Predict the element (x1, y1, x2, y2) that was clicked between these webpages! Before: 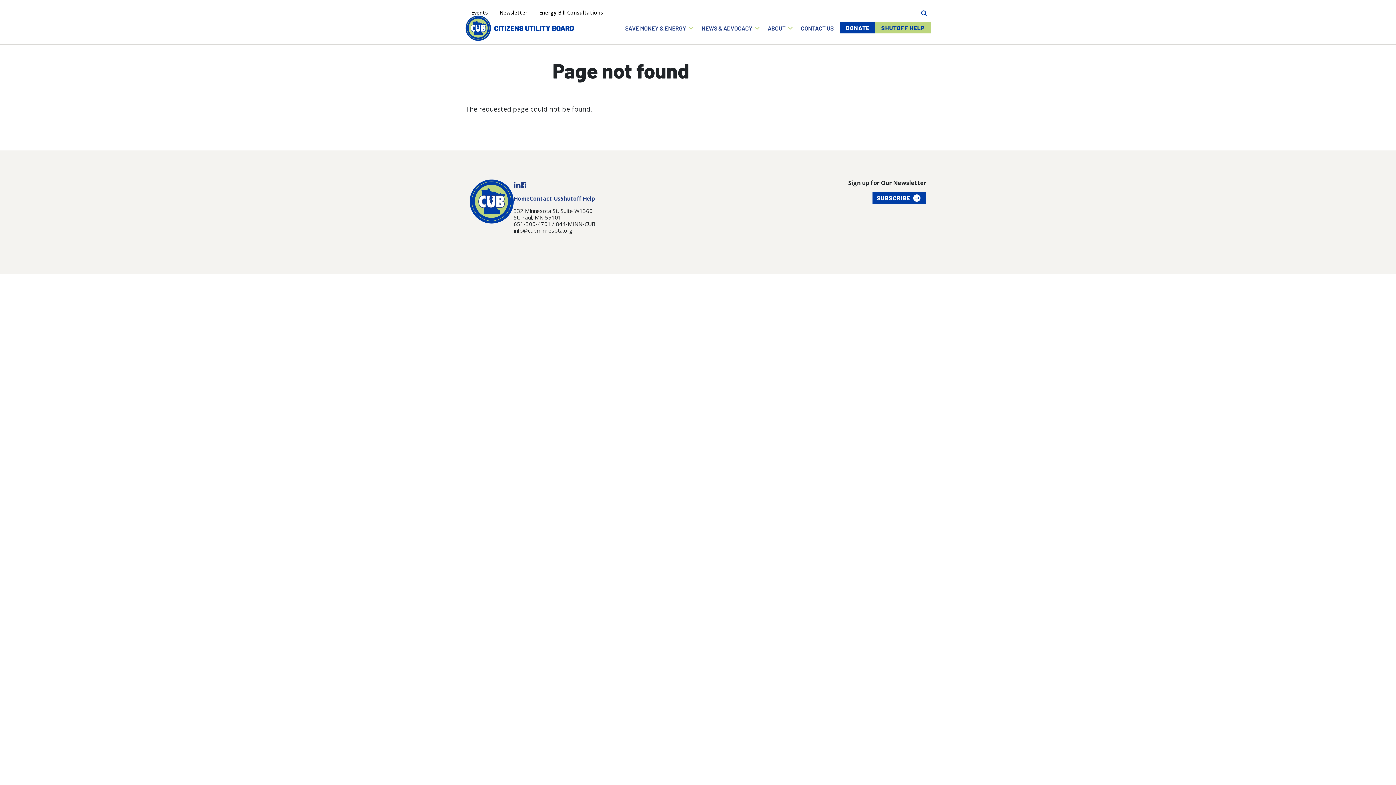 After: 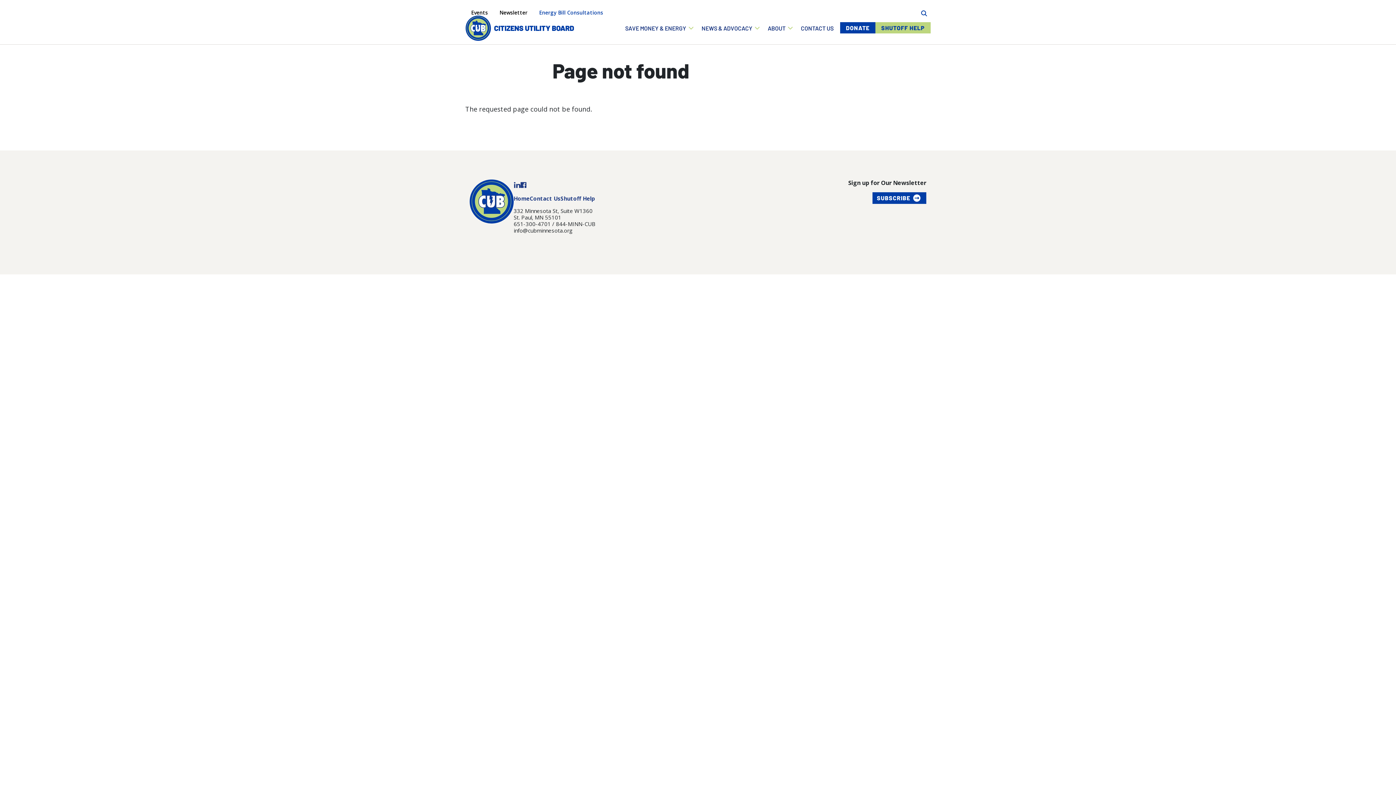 Action: bbox: (533, 5, 609, 19) label: Energy Bill Consultations